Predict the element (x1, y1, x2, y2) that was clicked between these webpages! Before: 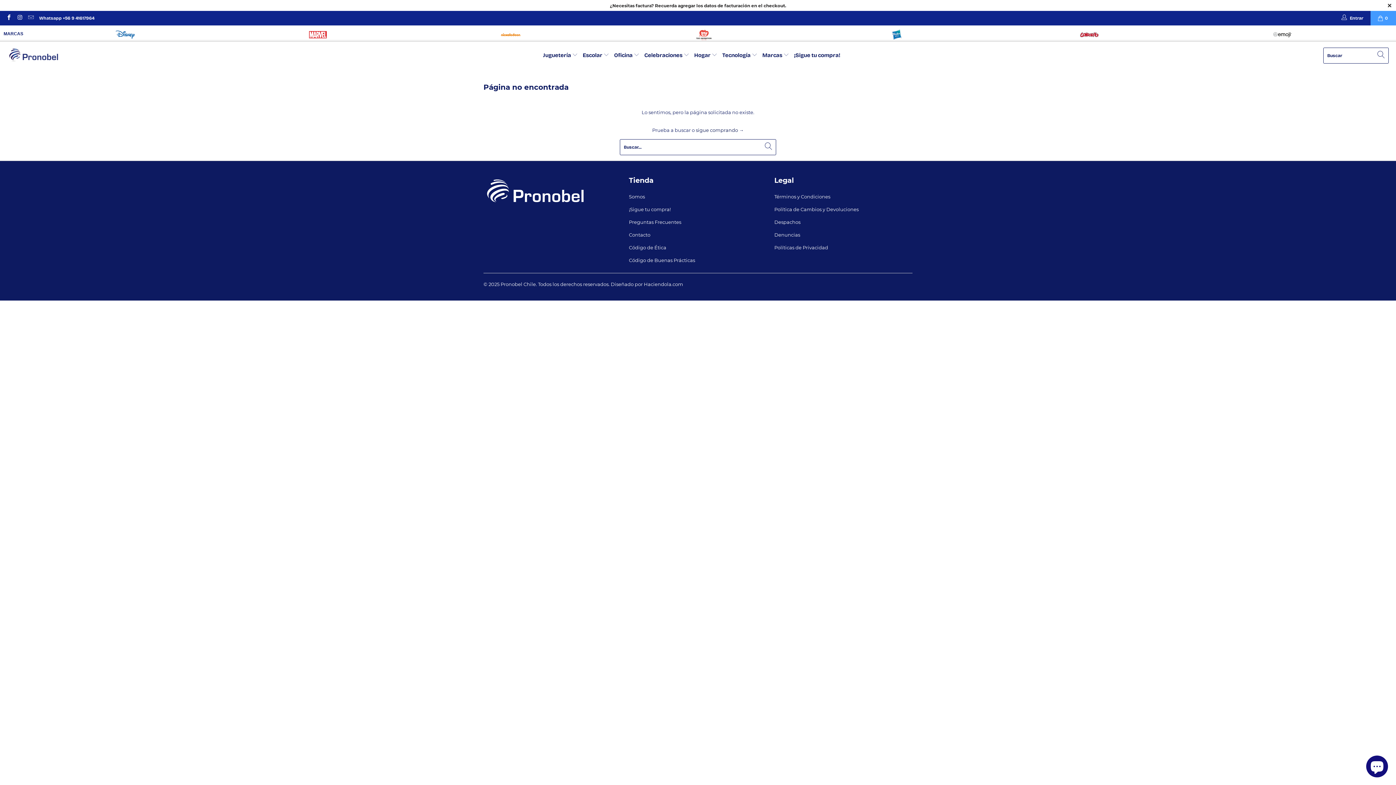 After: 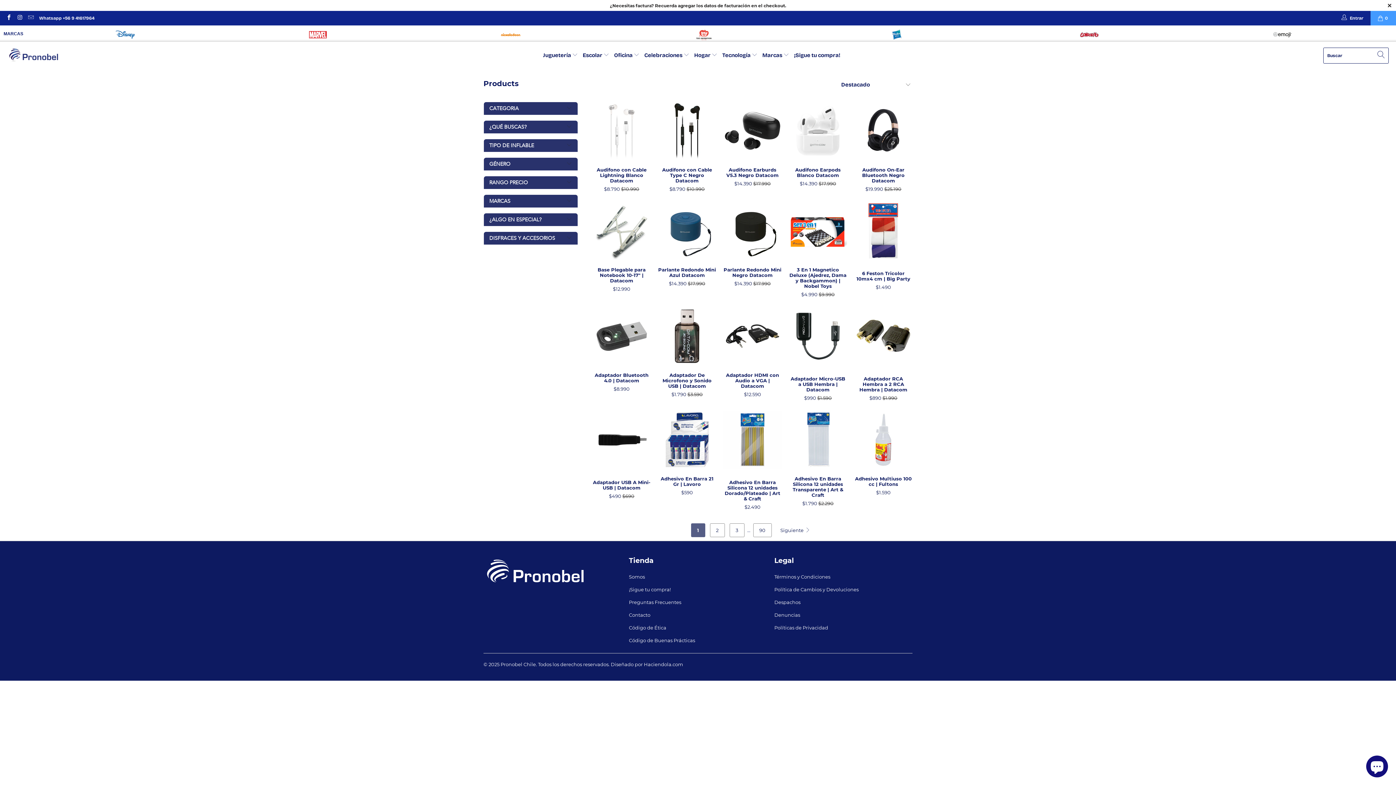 Action: label: sigue comprando → bbox: (696, 127, 744, 133)